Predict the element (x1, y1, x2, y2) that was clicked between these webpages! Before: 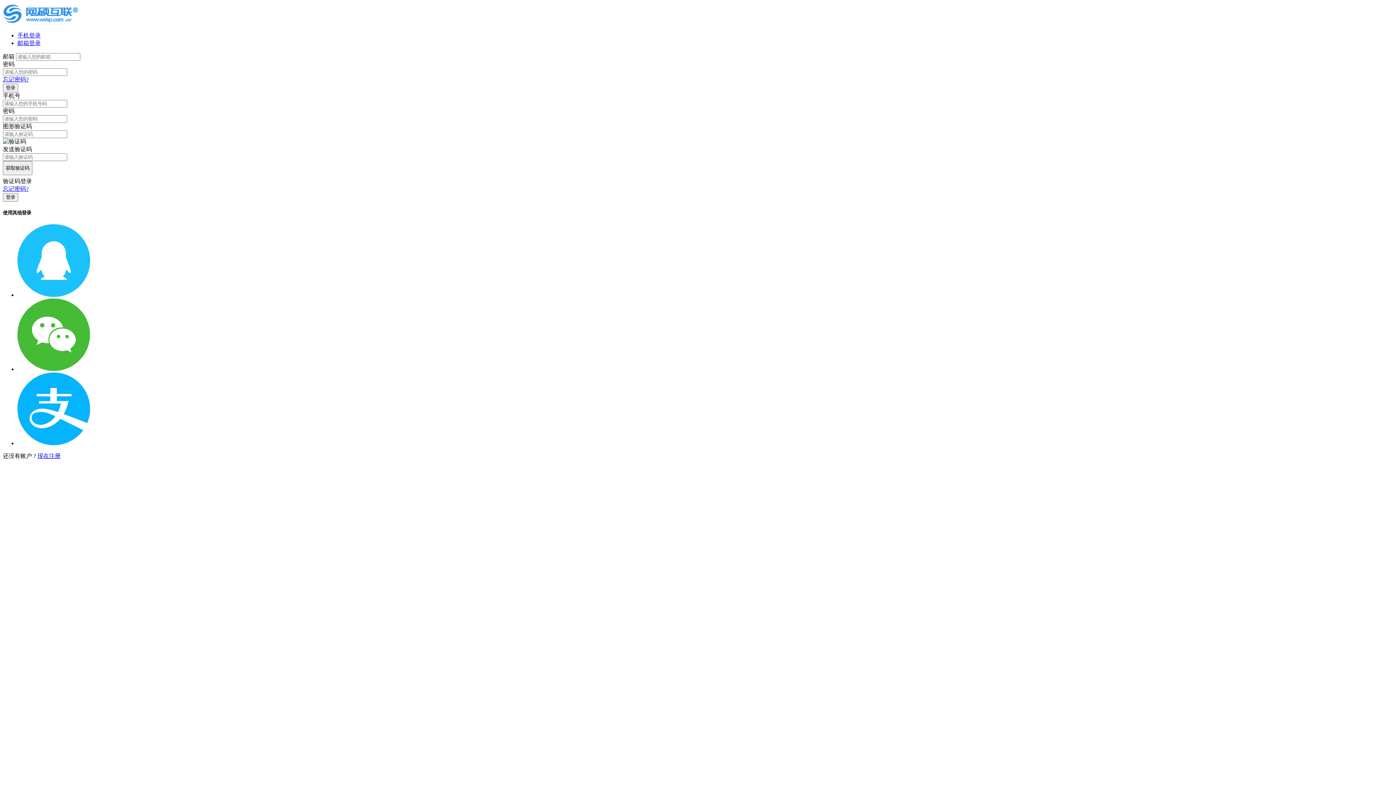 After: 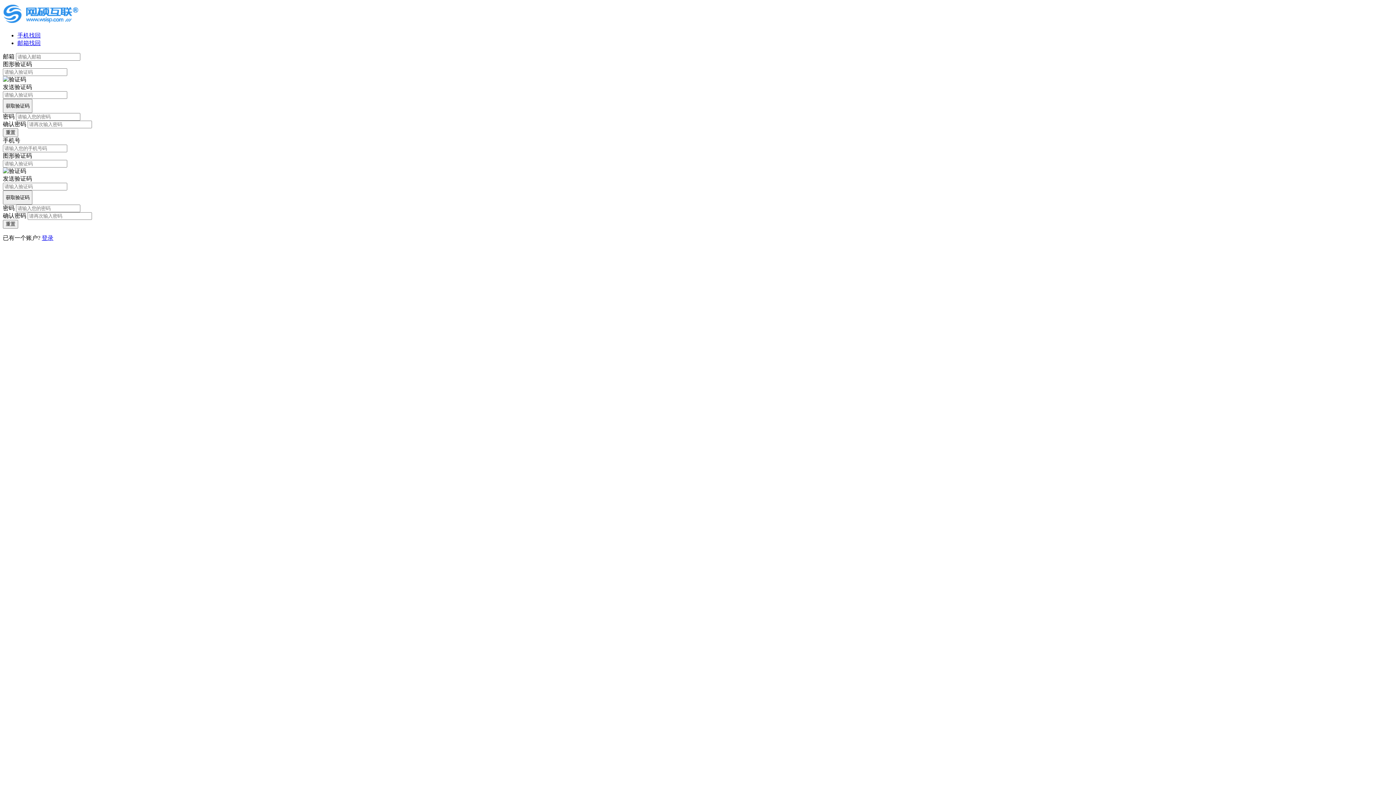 Action: label: 忘记密码? bbox: (2, 76, 28, 82)